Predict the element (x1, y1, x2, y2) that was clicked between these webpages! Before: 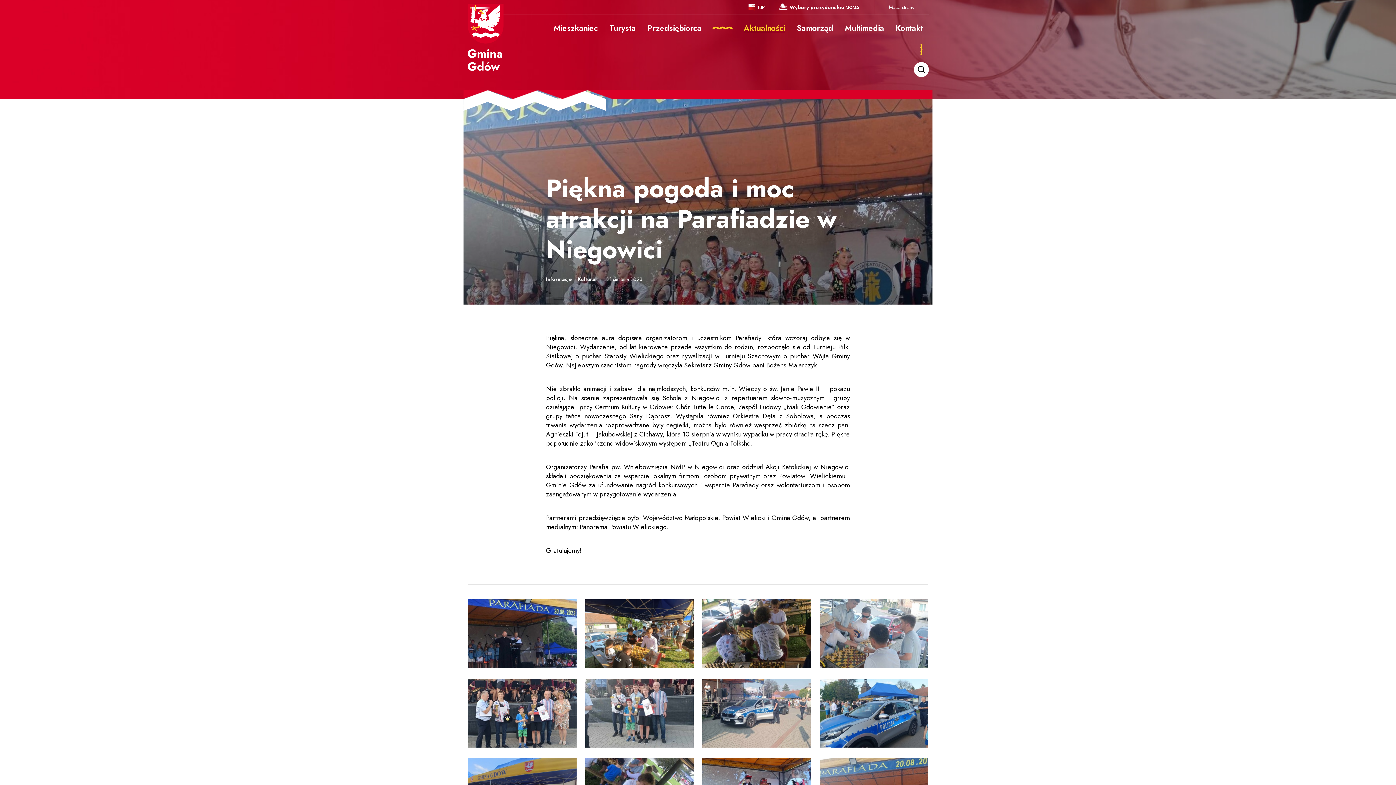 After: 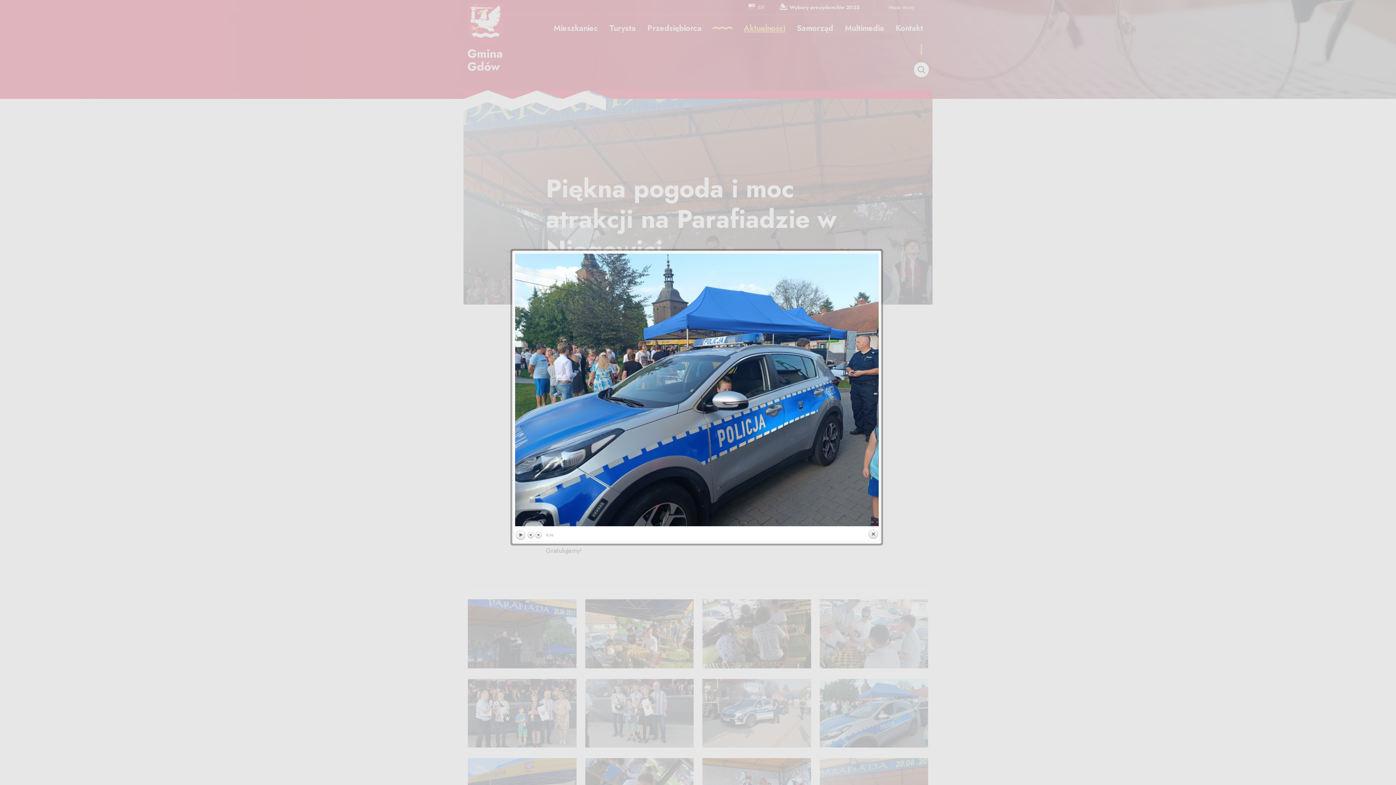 Action: bbox: (819, 679, 928, 749)